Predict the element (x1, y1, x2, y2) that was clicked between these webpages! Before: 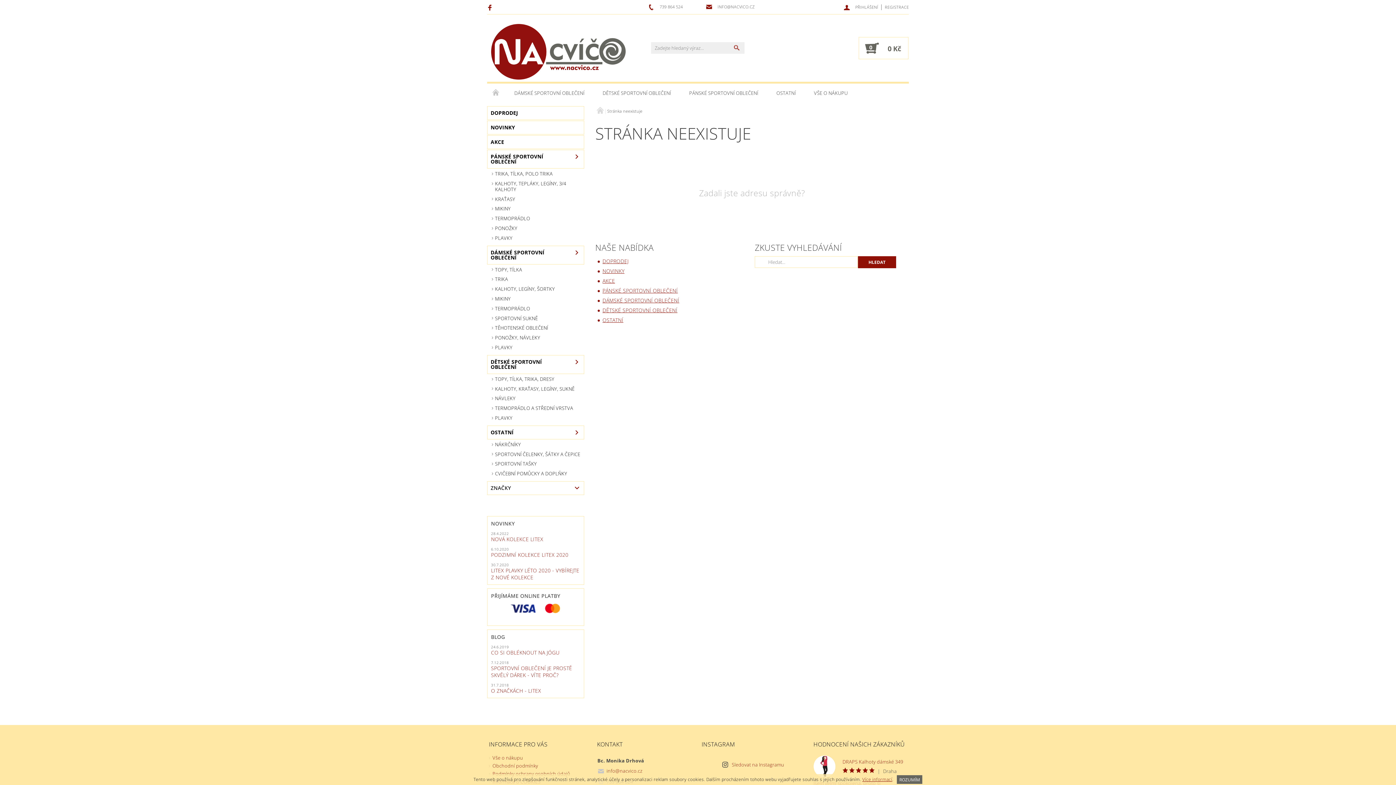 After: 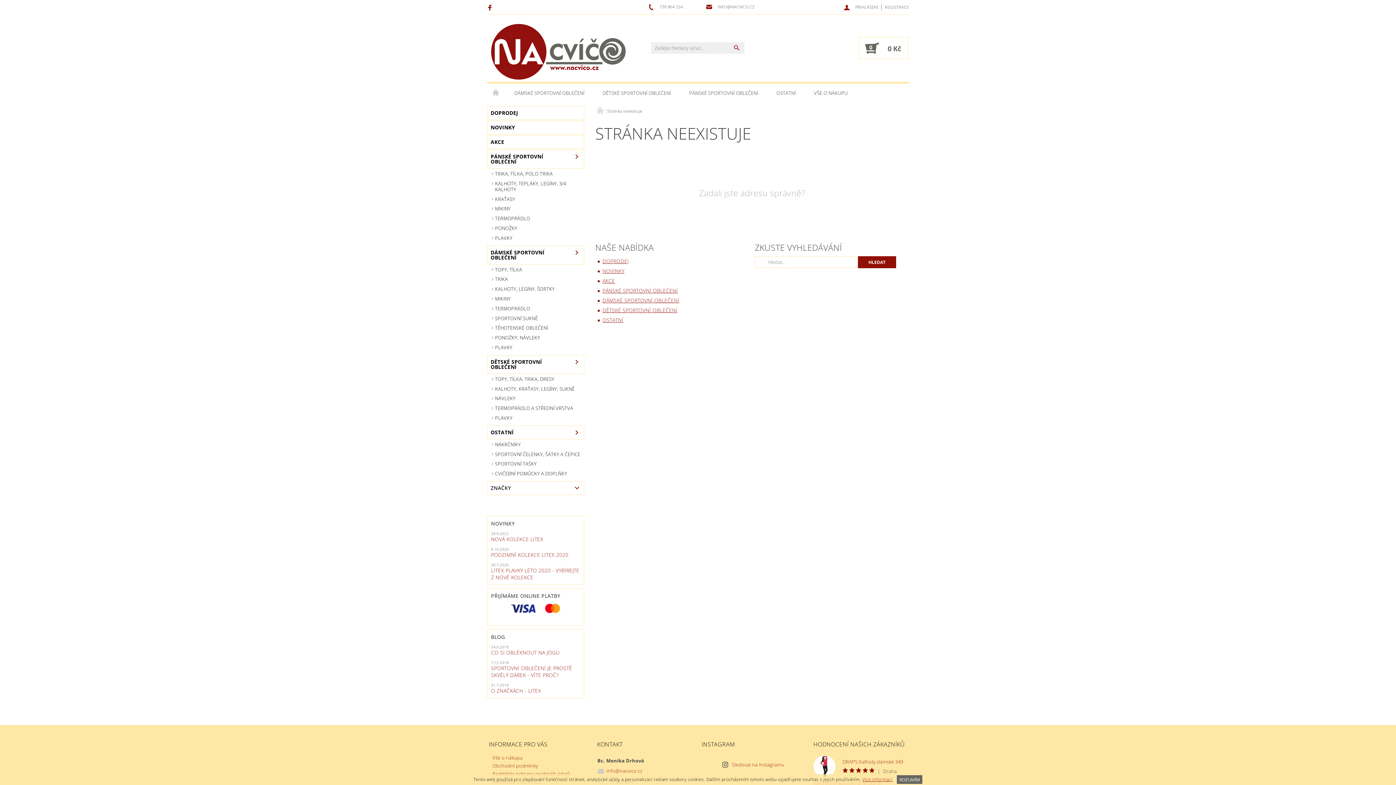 Action: bbox: (862, 776, 892, 783) label: Více informací